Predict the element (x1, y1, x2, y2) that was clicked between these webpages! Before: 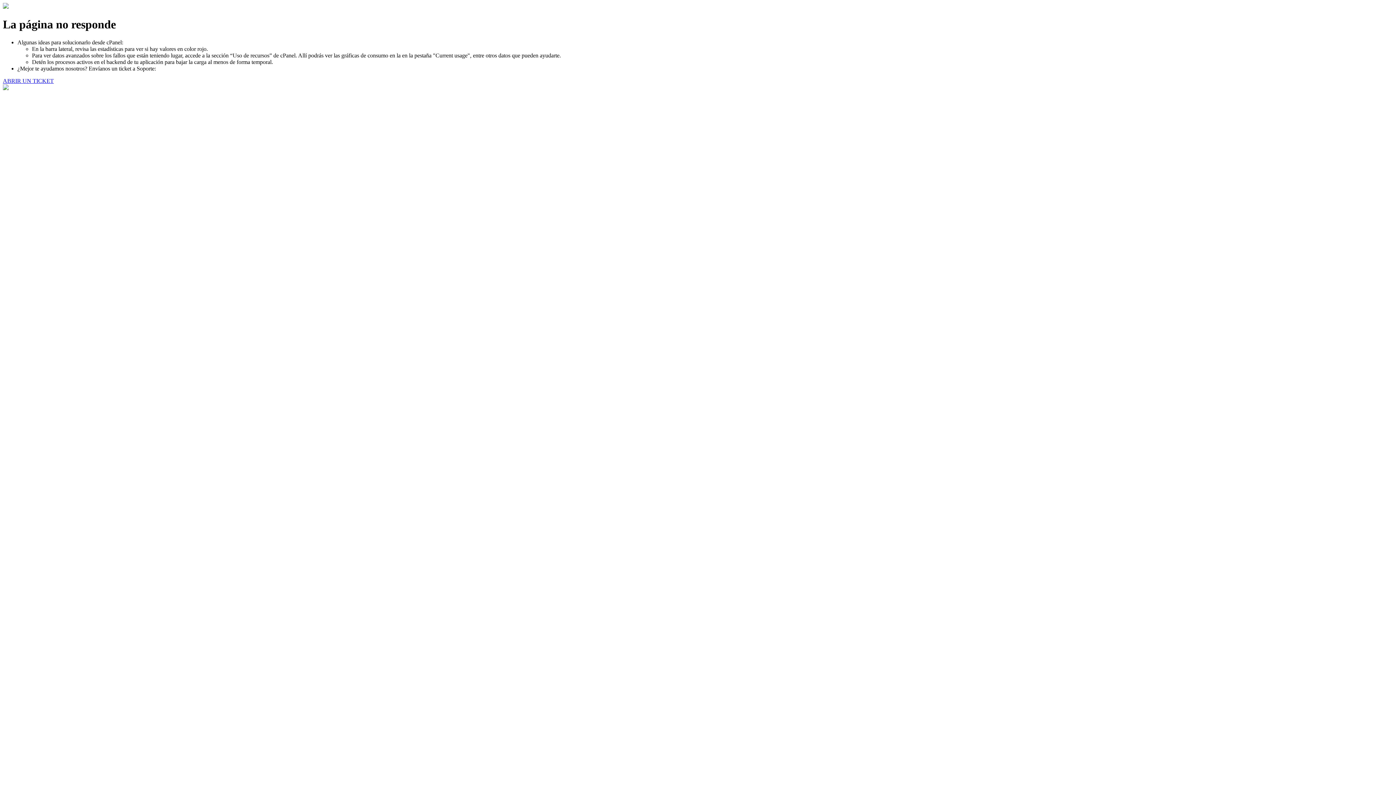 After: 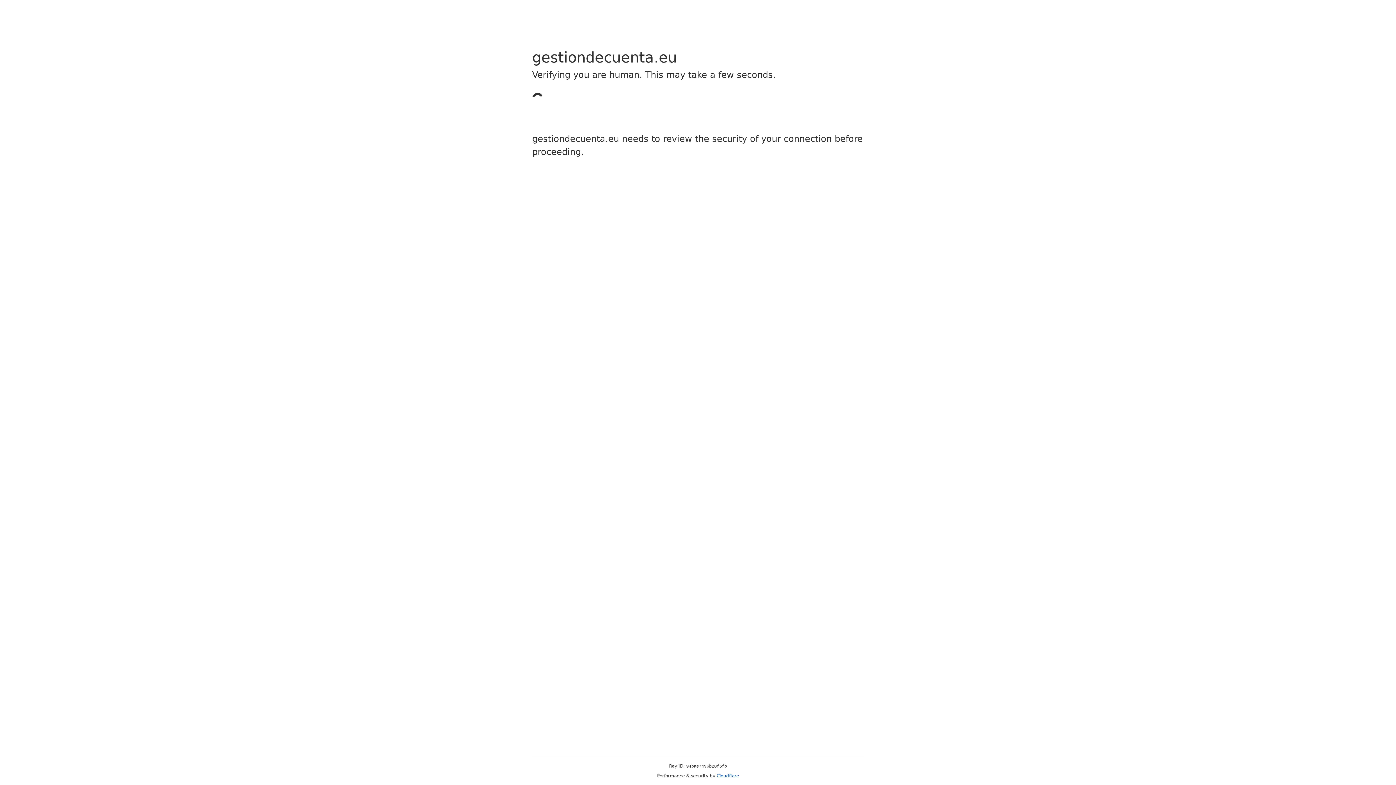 Action: bbox: (2, 77, 53, 83) label: ABRIR UN TICKET